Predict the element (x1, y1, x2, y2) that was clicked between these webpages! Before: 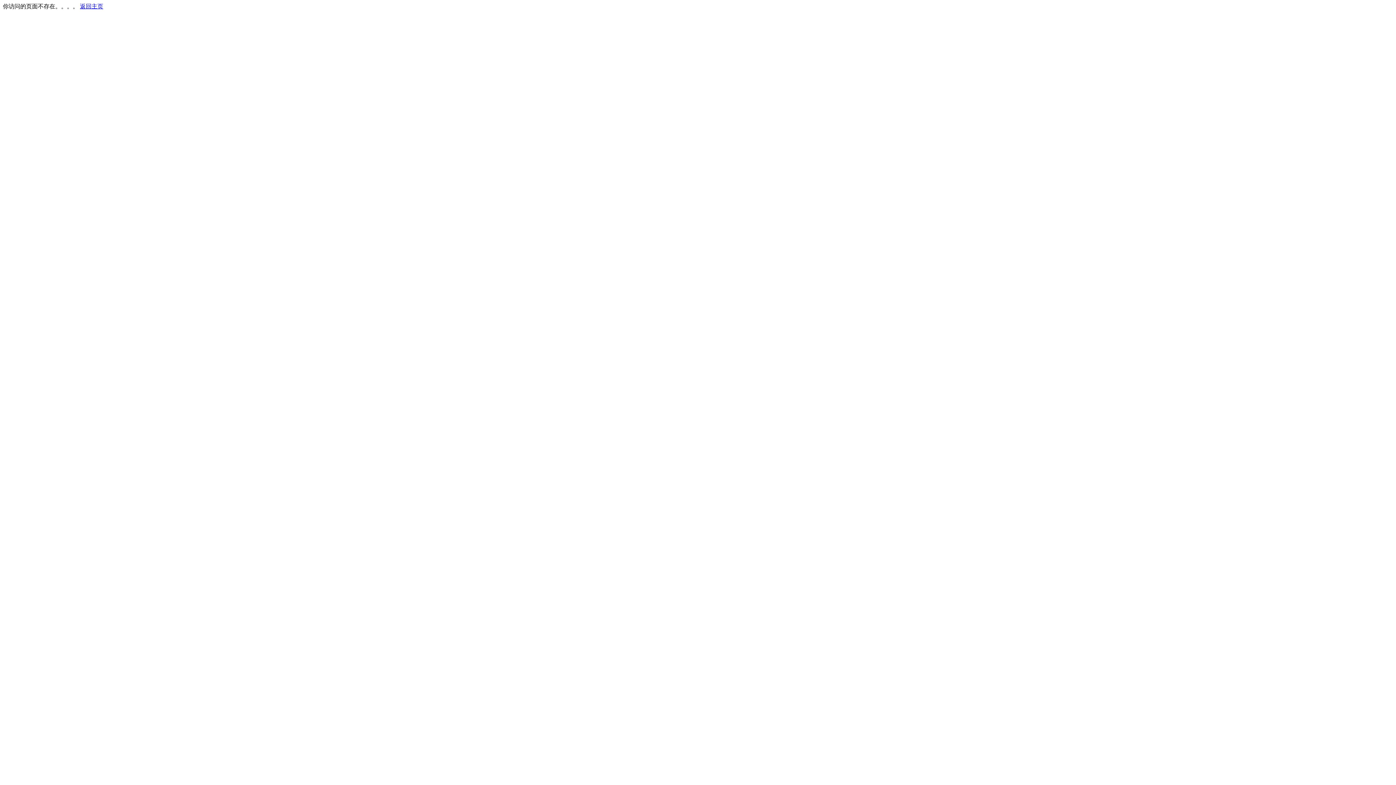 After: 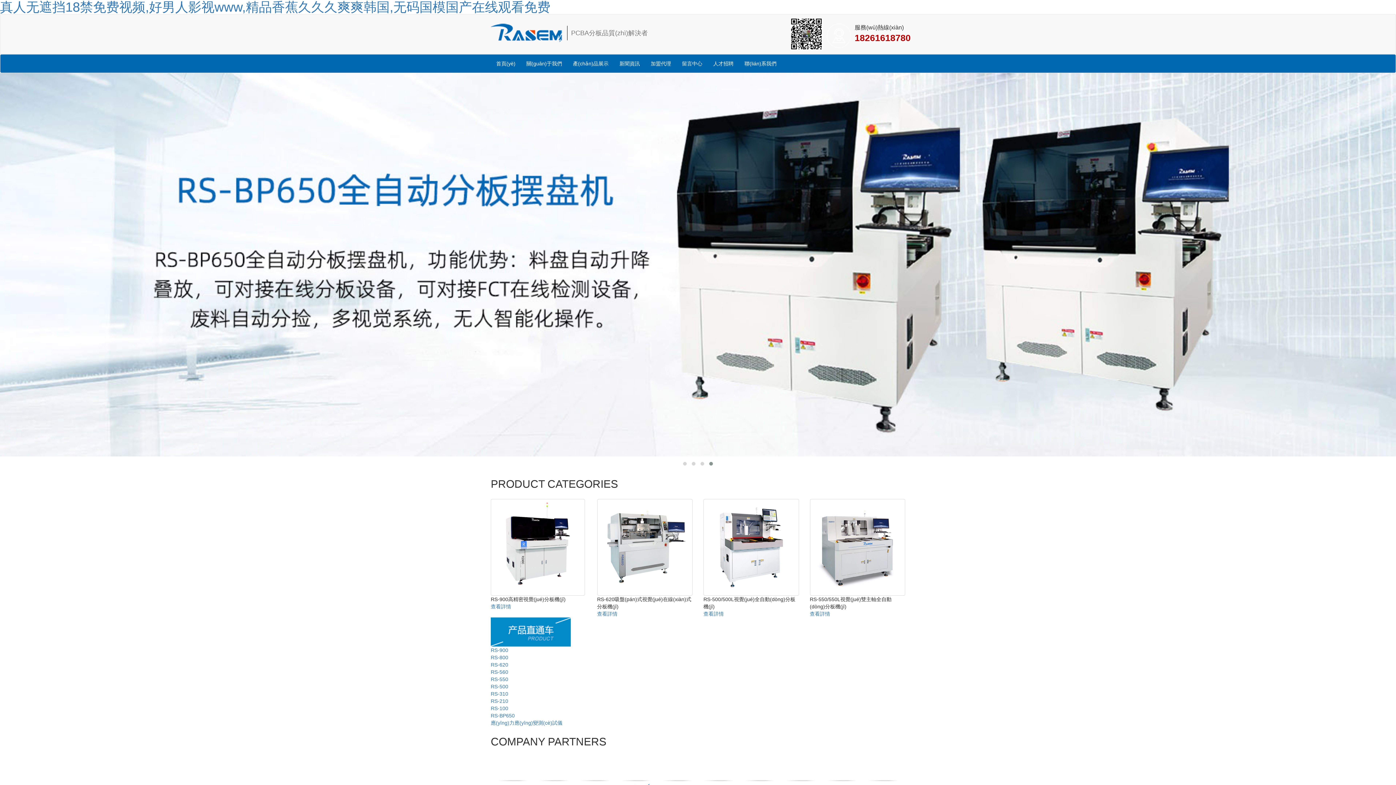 Action: label: 返回主页 bbox: (80, 3, 103, 9)